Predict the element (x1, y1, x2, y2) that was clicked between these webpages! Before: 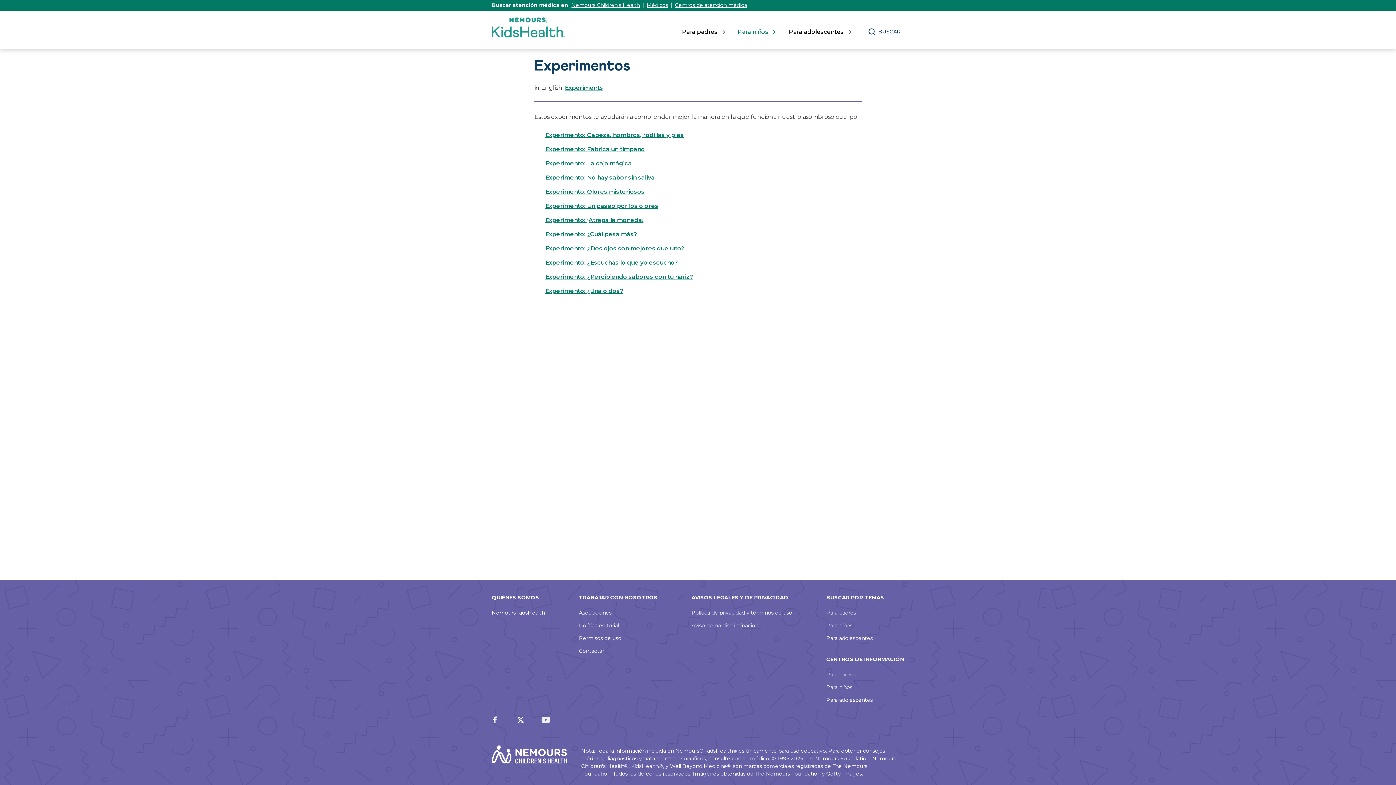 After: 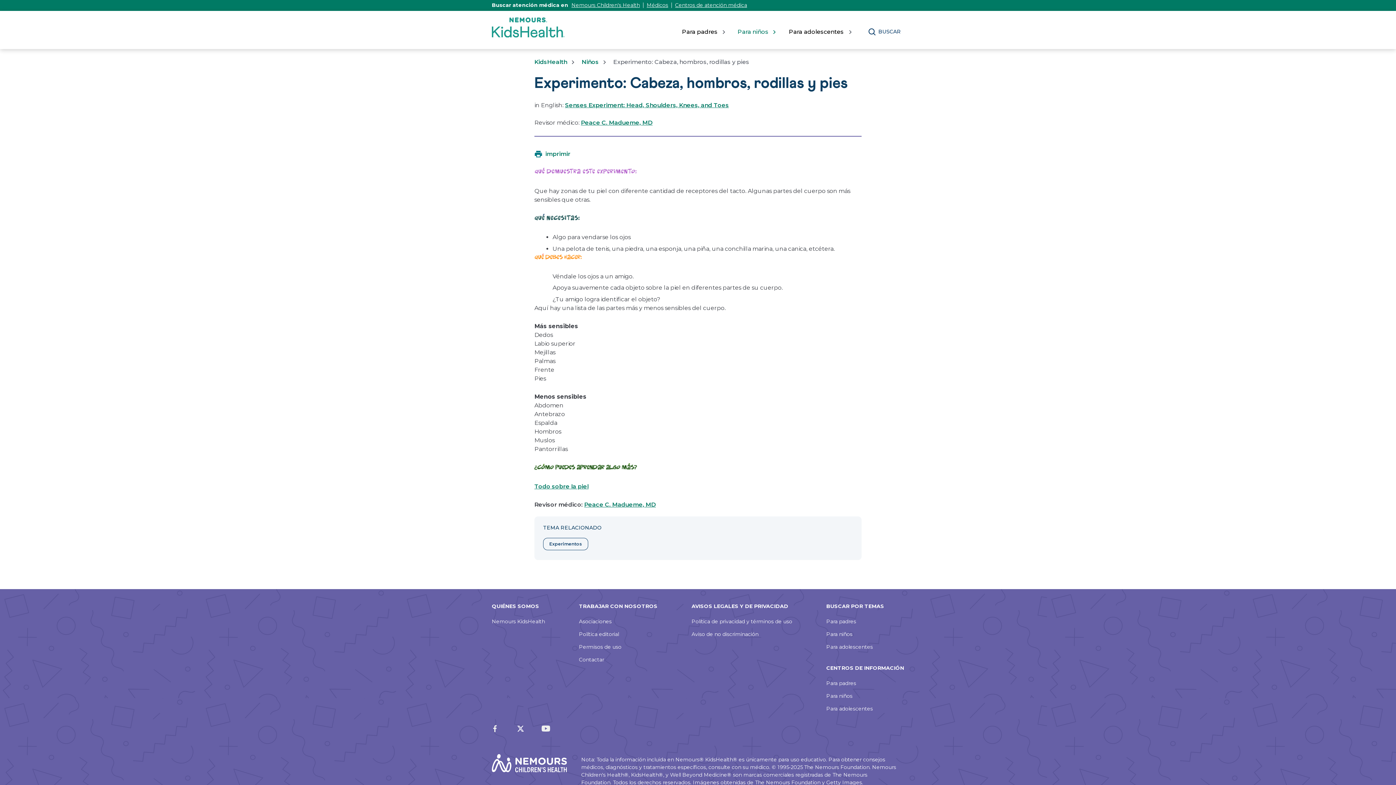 Action: label: Experimento: Cabeza, hombros, rodillas y pies bbox: (545, 131, 684, 138)